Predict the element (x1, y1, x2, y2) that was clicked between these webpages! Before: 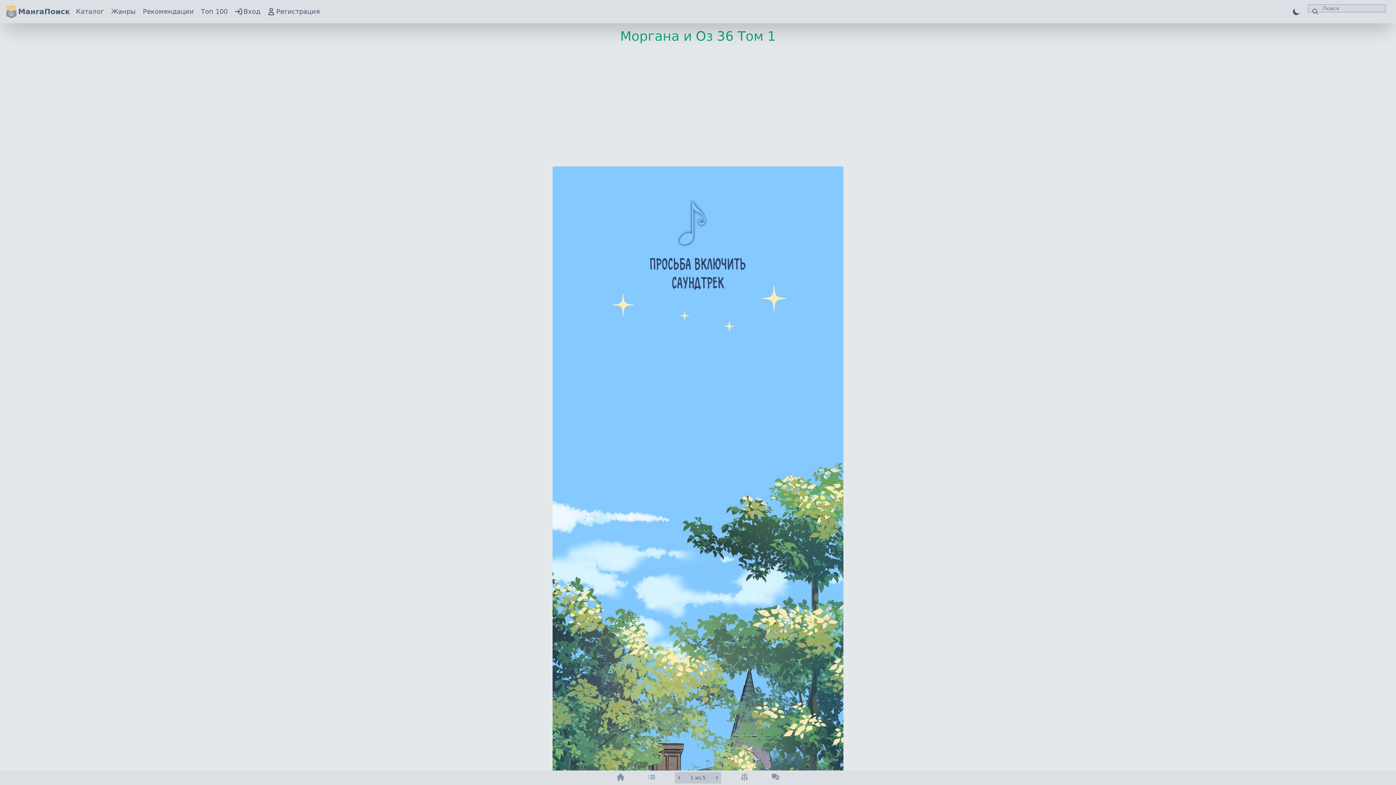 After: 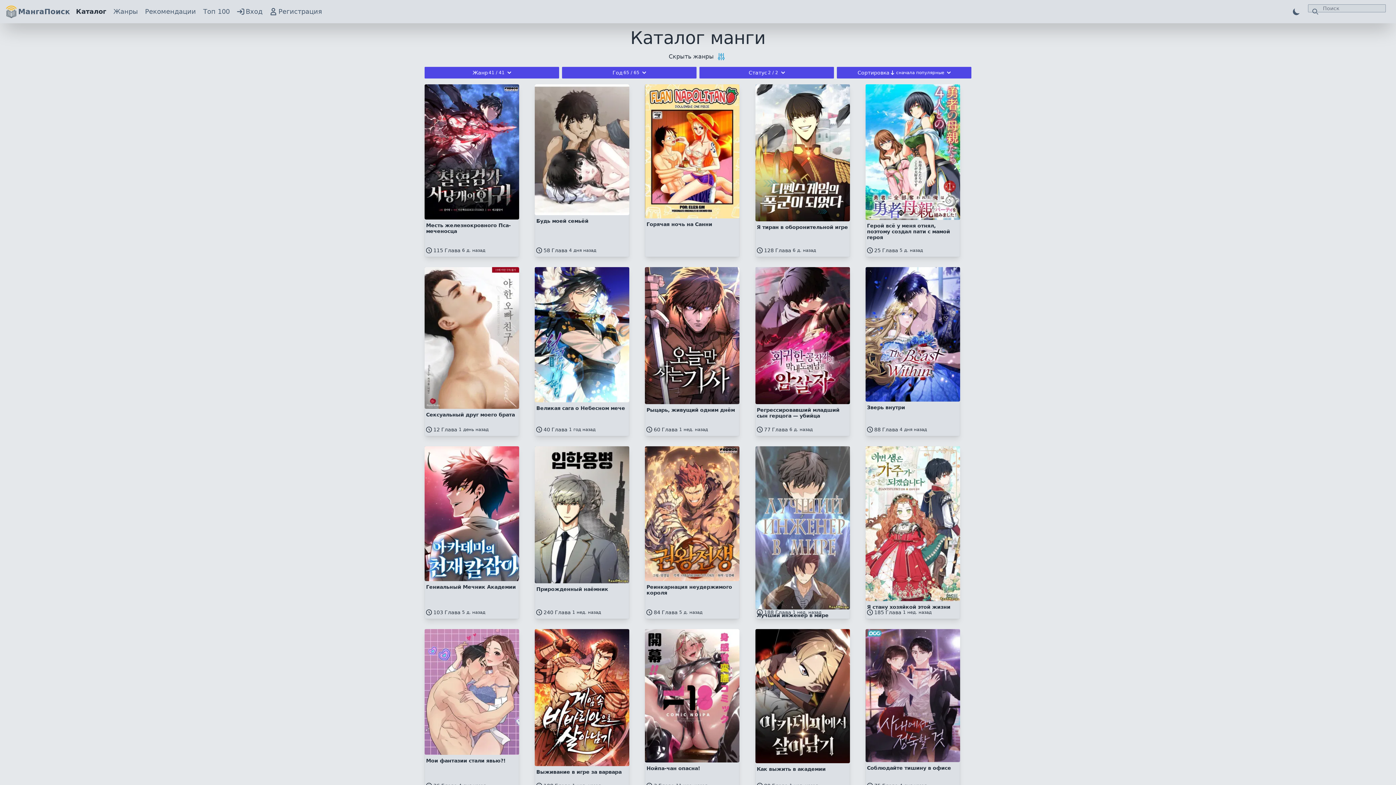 Action: label: Каталог bbox: (76, 6, 104, 16)